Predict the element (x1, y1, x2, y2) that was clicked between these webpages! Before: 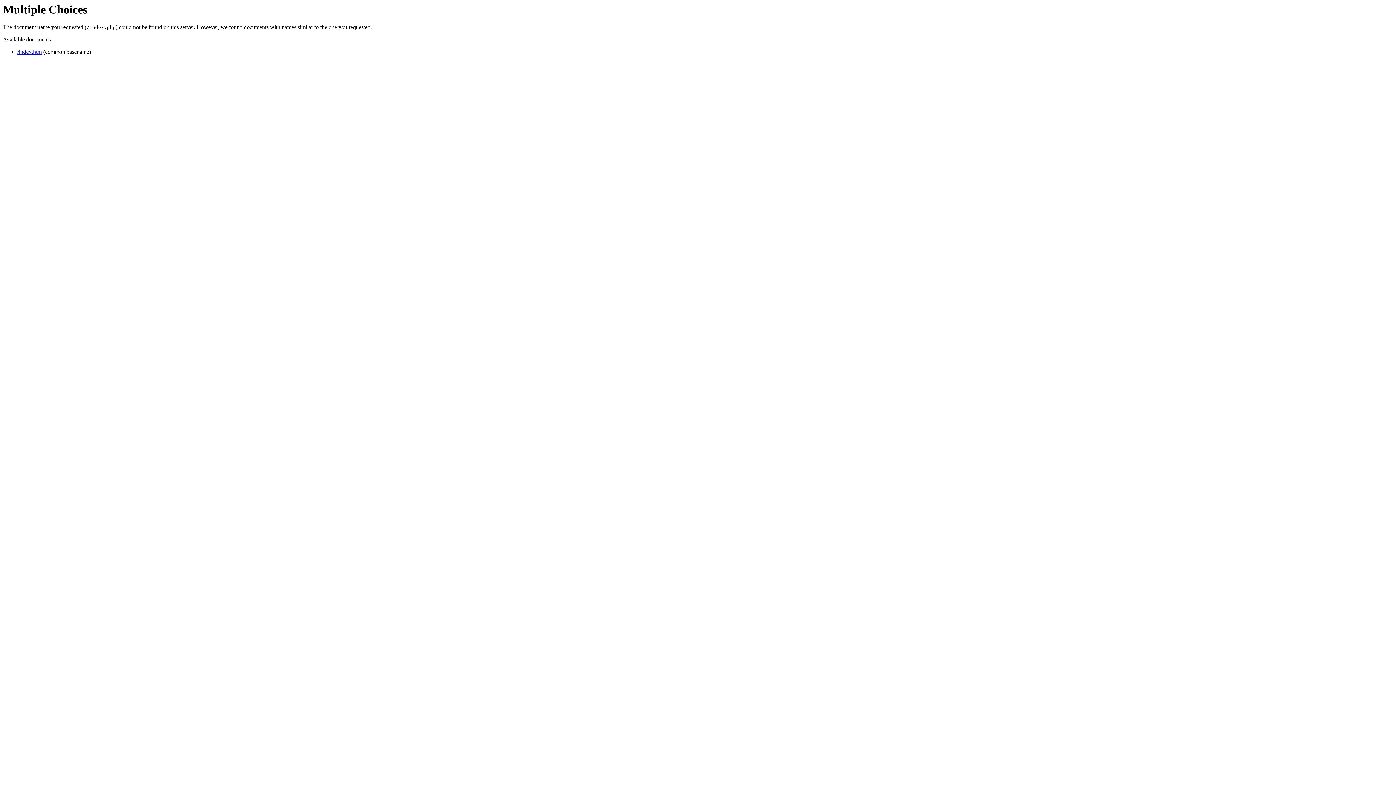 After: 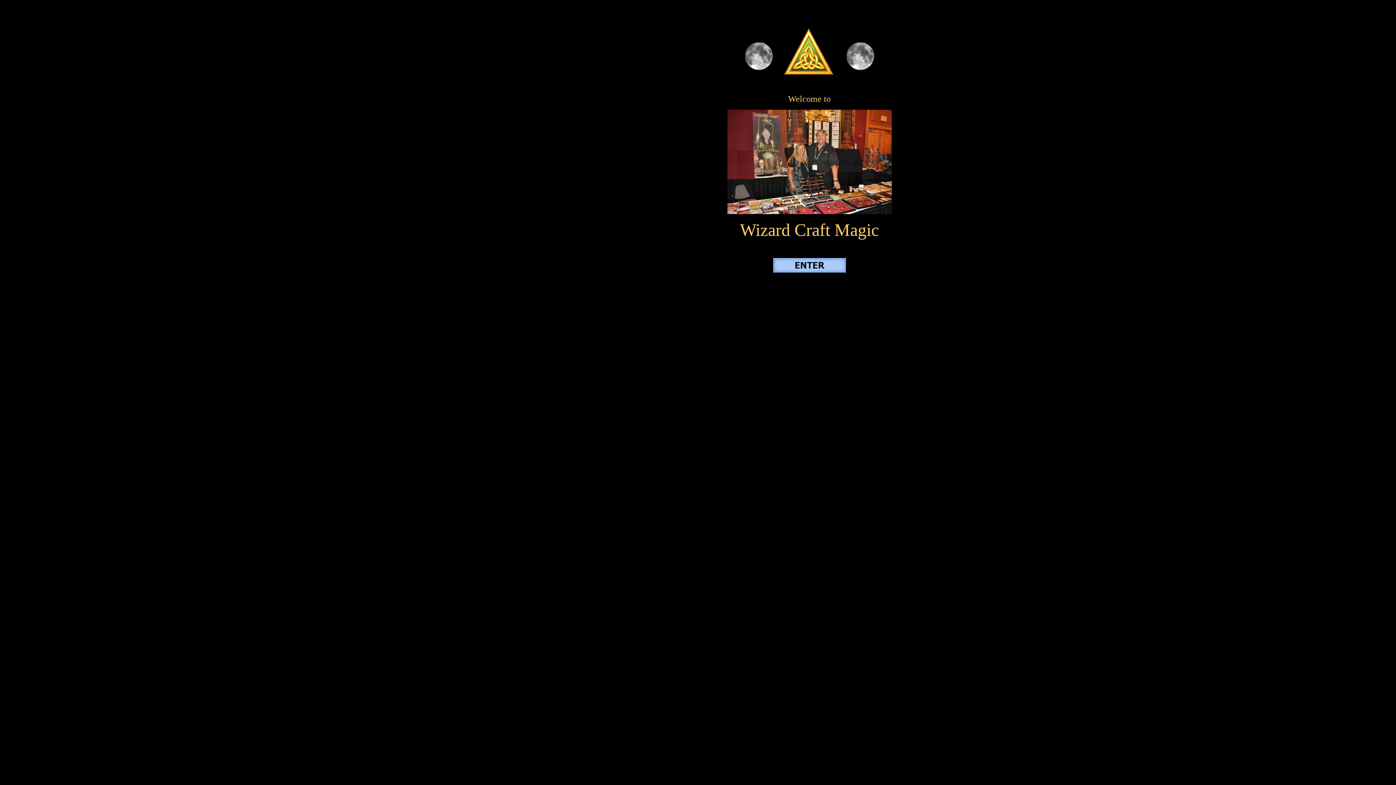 Action: label: /index.htm bbox: (17, 48, 41, 55)